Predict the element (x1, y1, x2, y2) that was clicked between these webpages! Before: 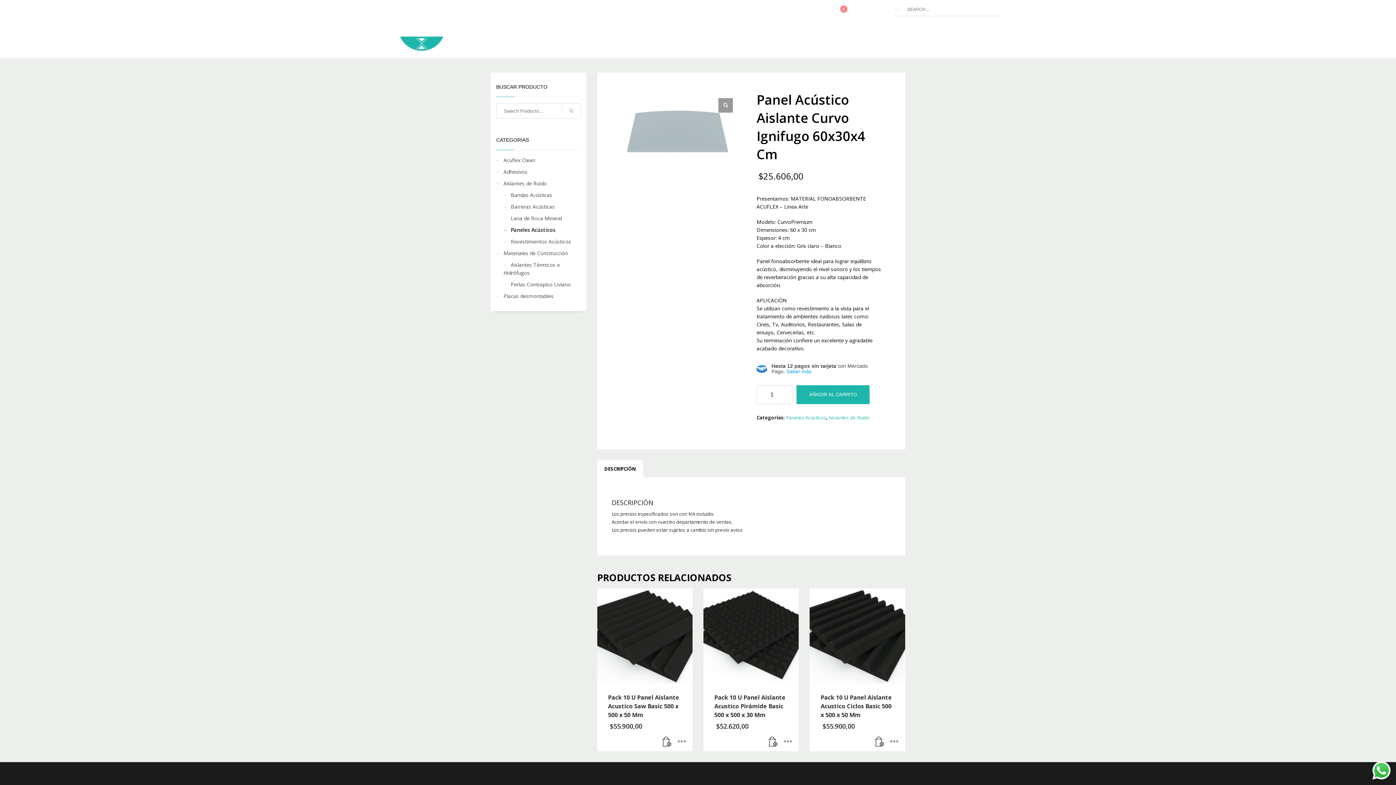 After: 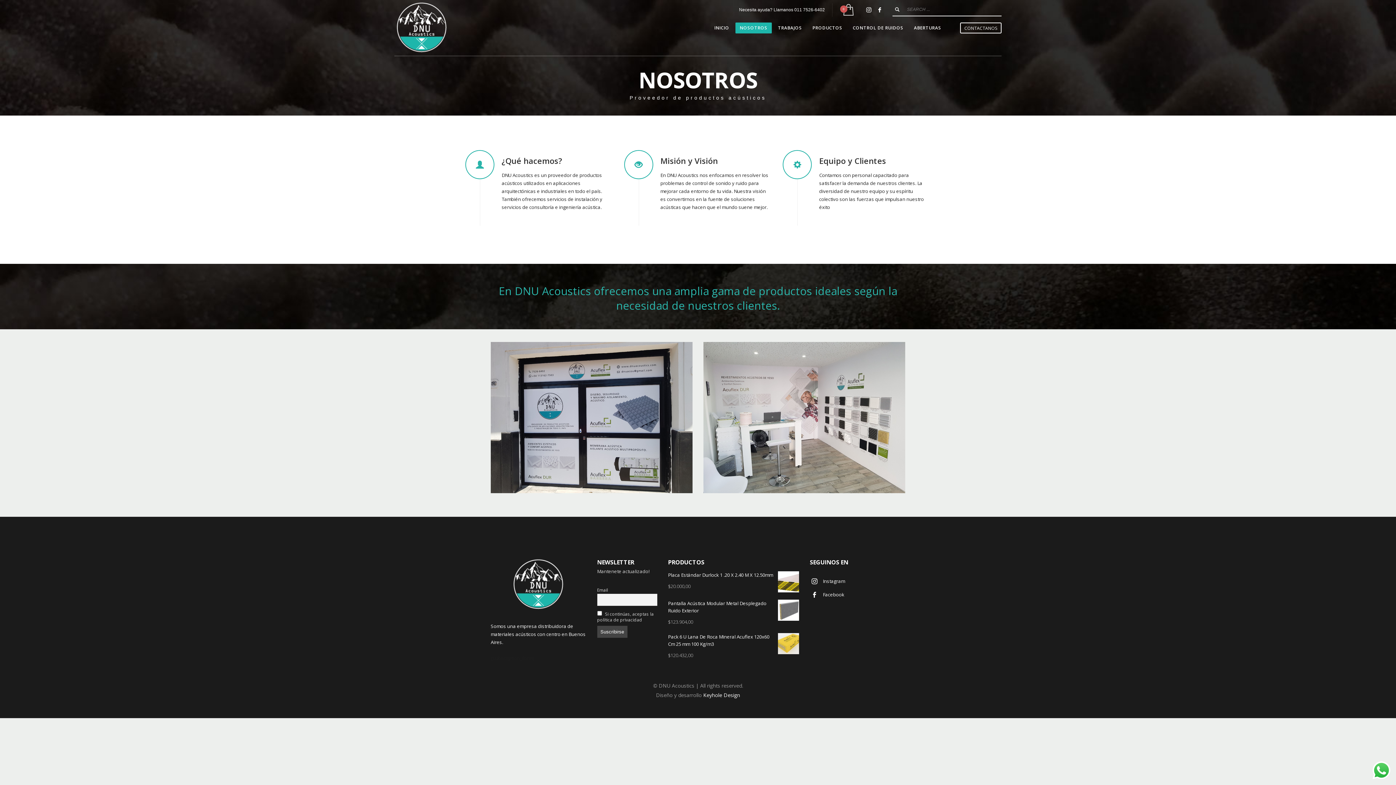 Action: label: NOSOTROS bbox: (735, 22, 772, 33)